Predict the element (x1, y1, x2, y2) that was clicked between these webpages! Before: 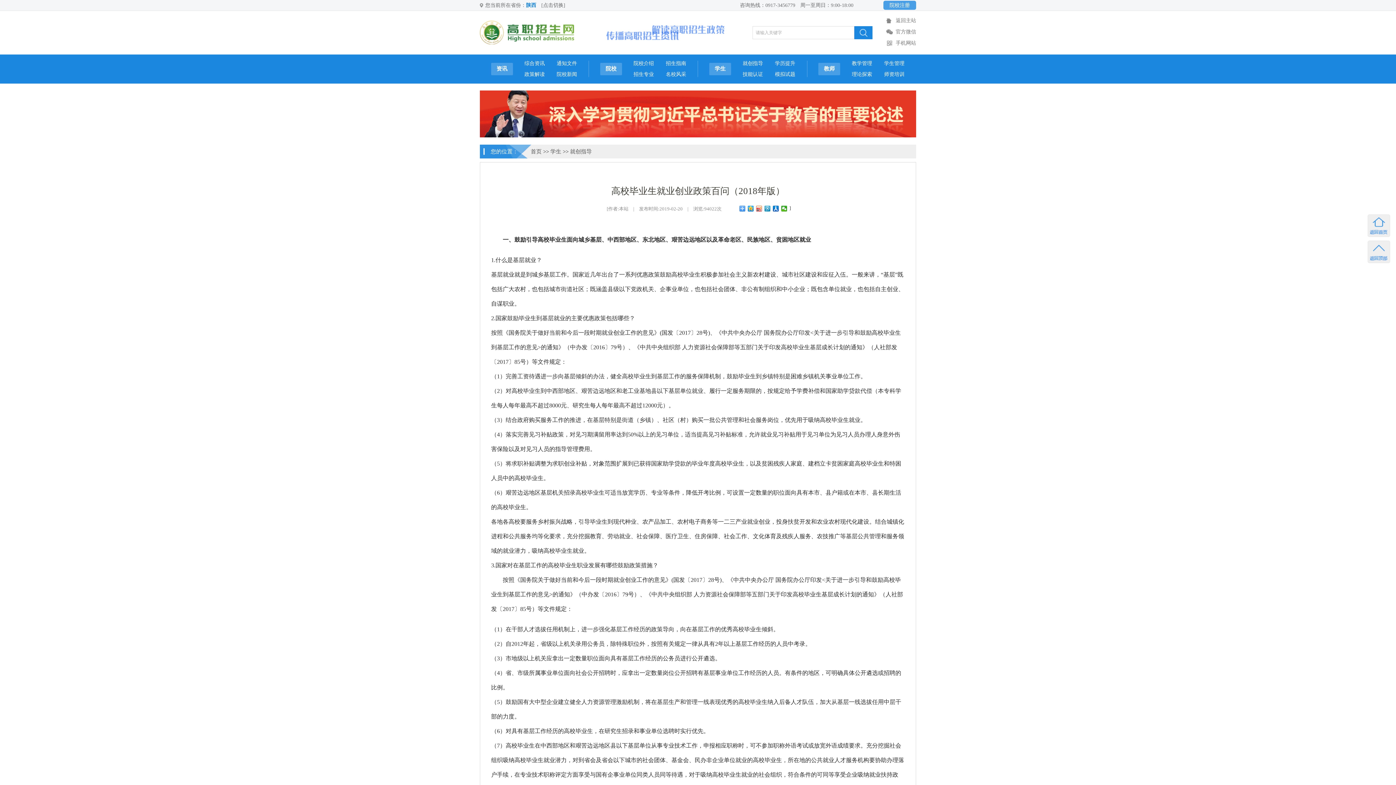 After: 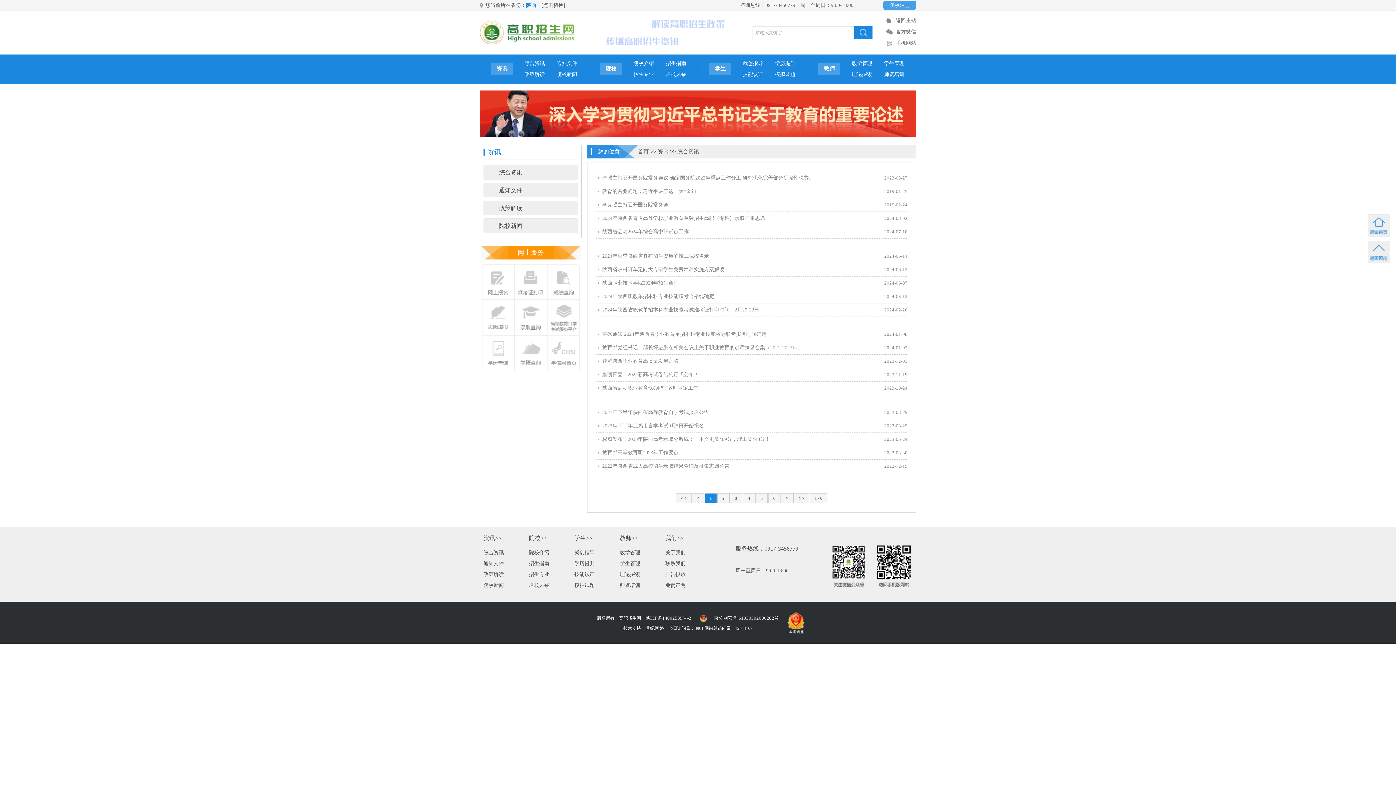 Action: label: 综合资讯 bbox: (524, 60, 544, 66)